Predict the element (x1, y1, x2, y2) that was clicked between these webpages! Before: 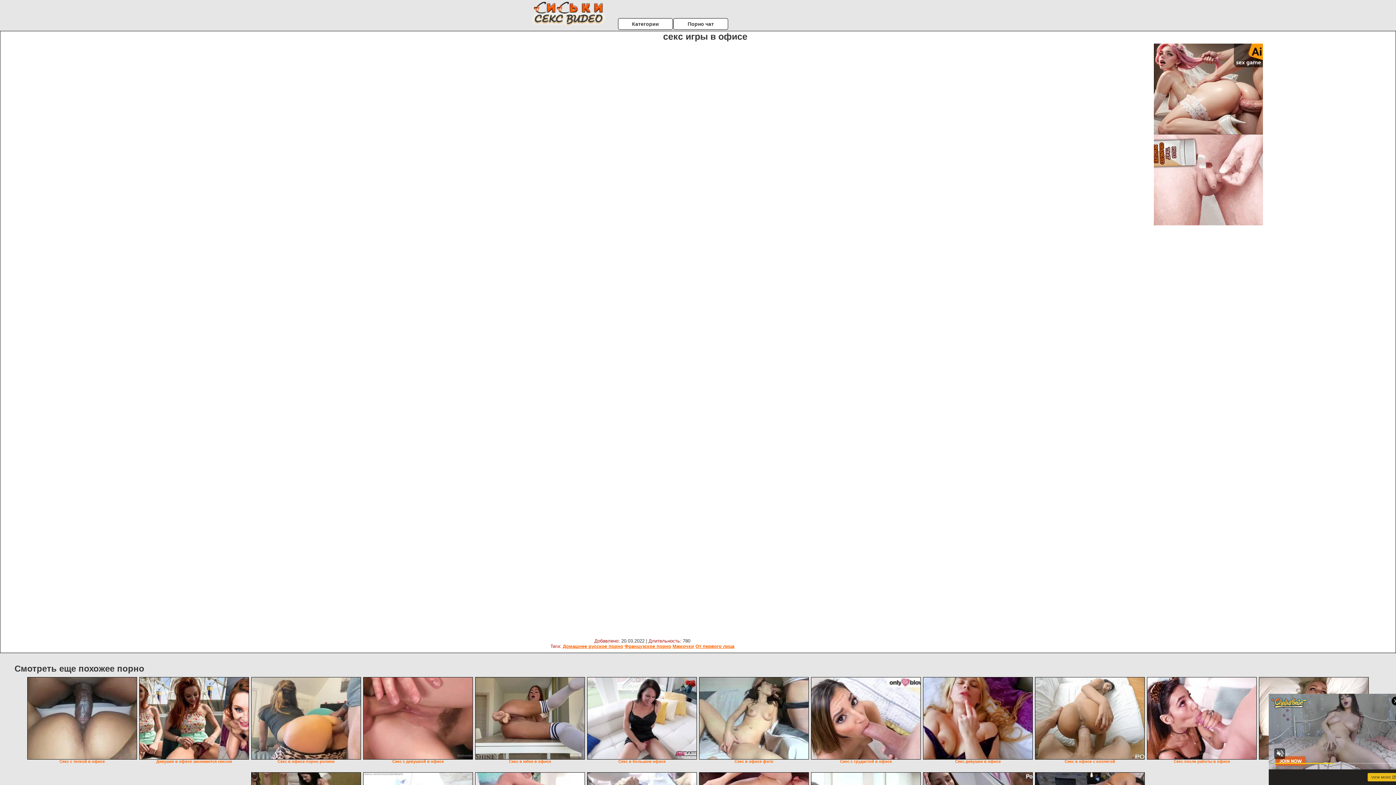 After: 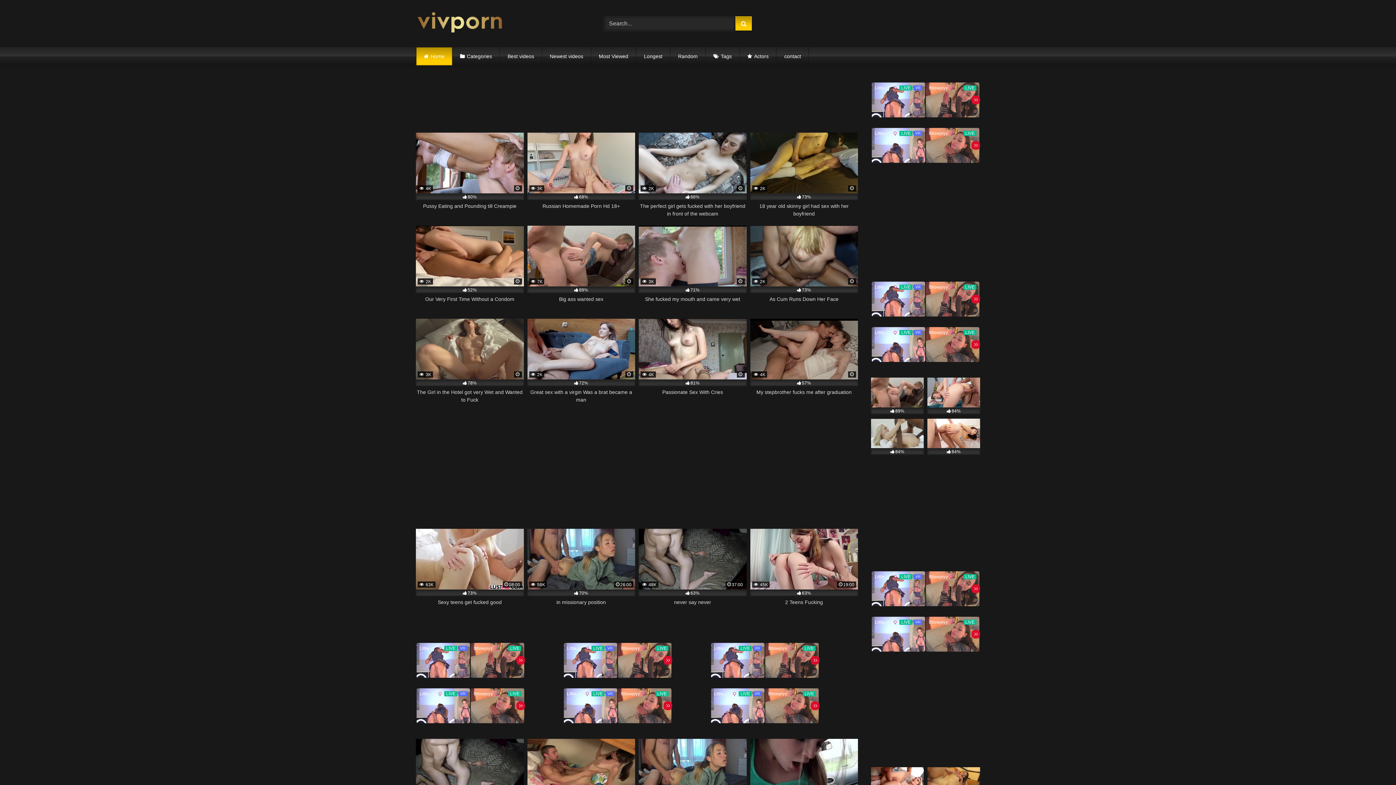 Action: bbox: (672, 644, 694, 649) label: Мамочки